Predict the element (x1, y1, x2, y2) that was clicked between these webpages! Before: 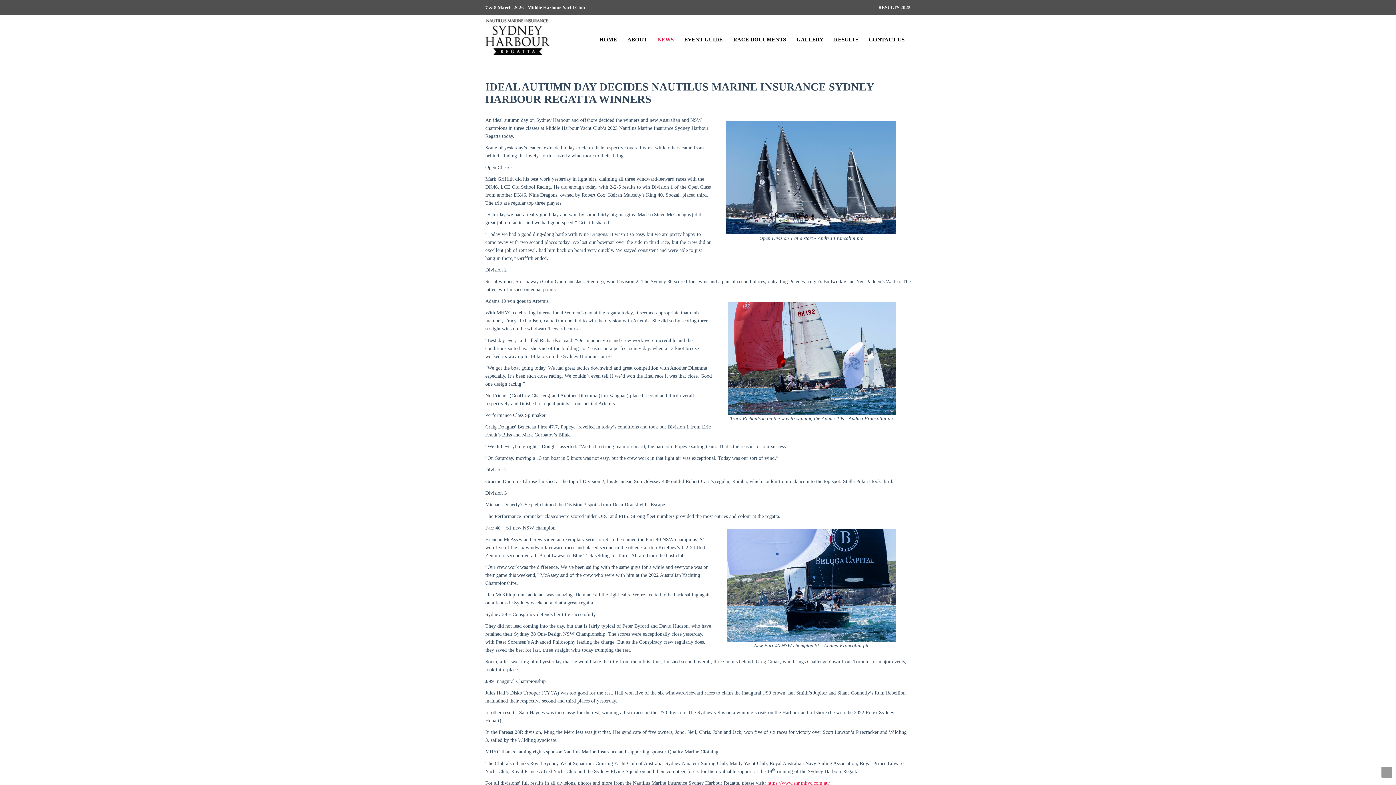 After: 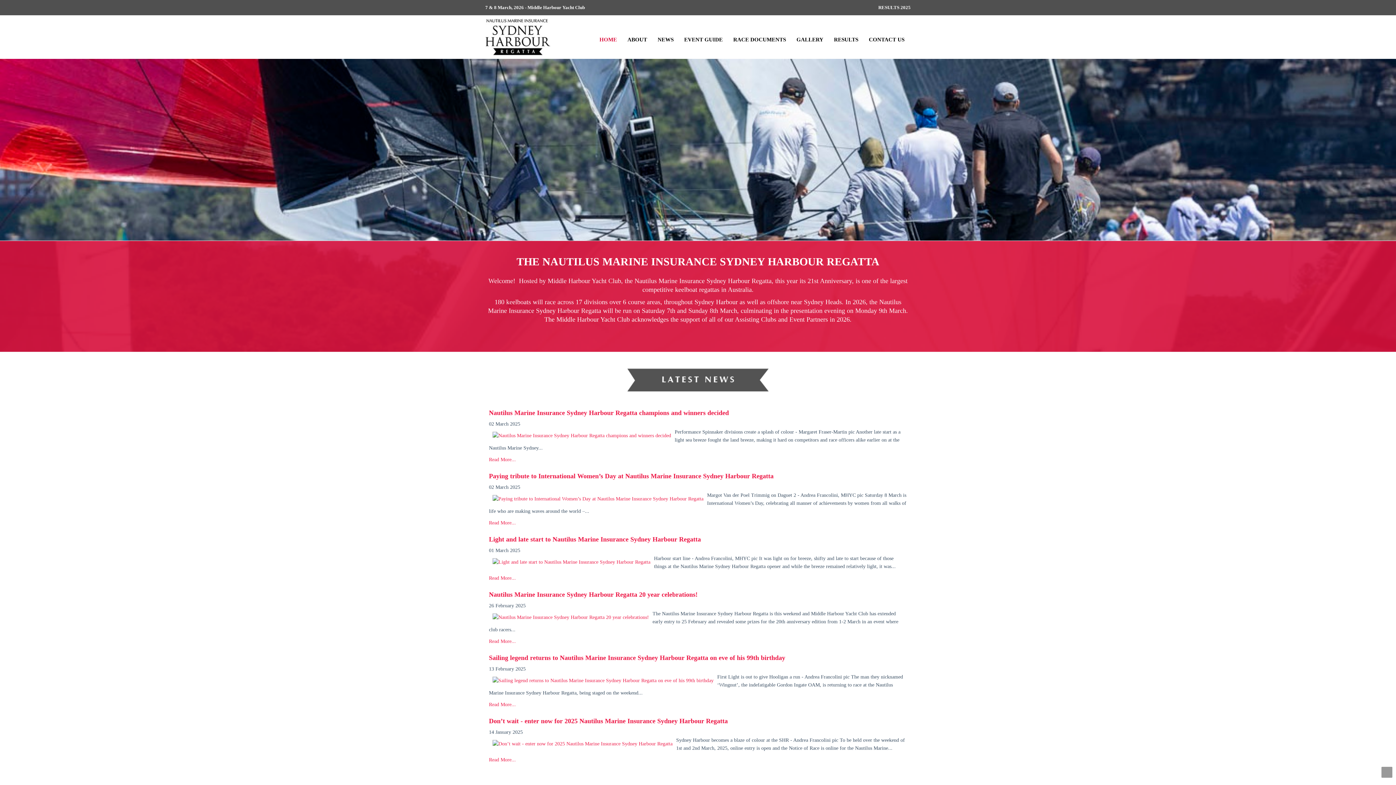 Action: bbox: (485, 33, 550, 39)